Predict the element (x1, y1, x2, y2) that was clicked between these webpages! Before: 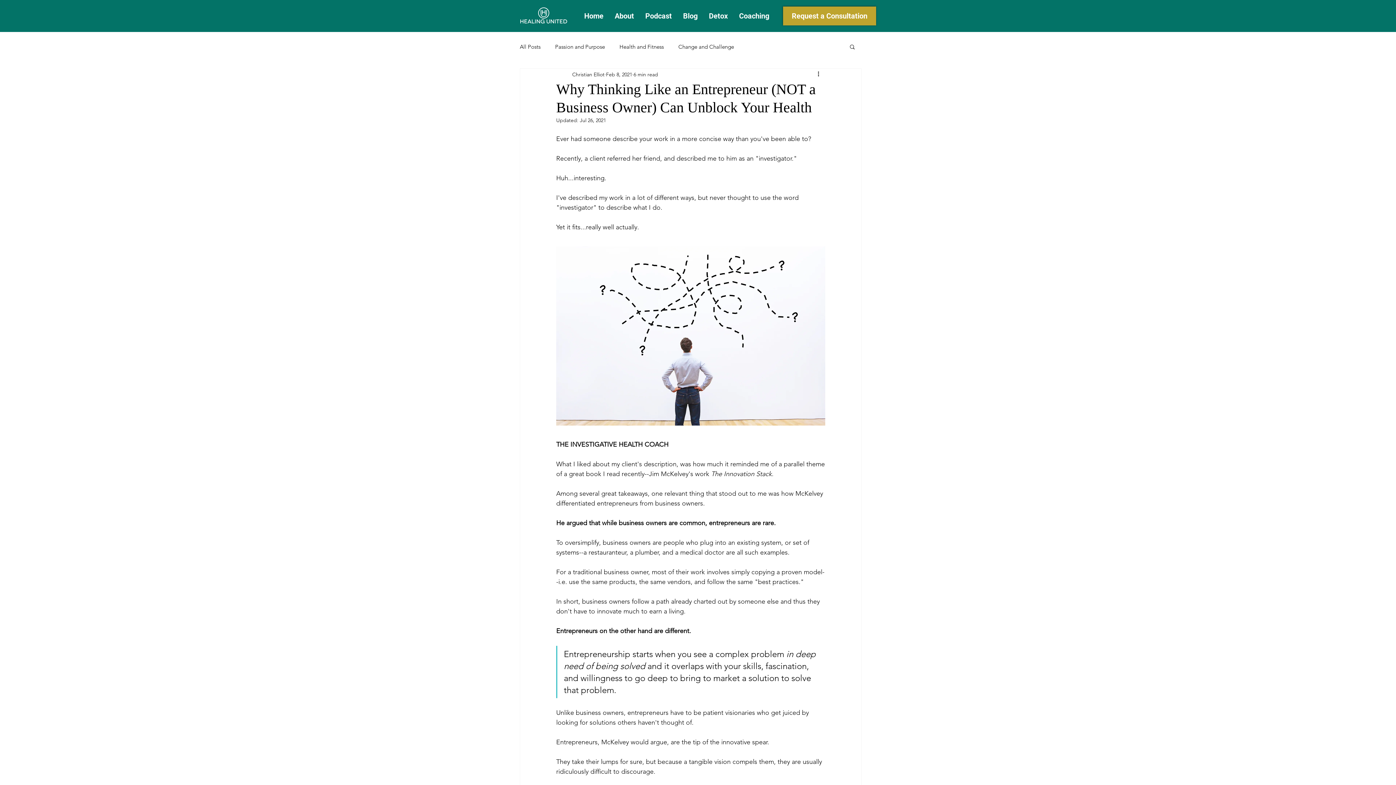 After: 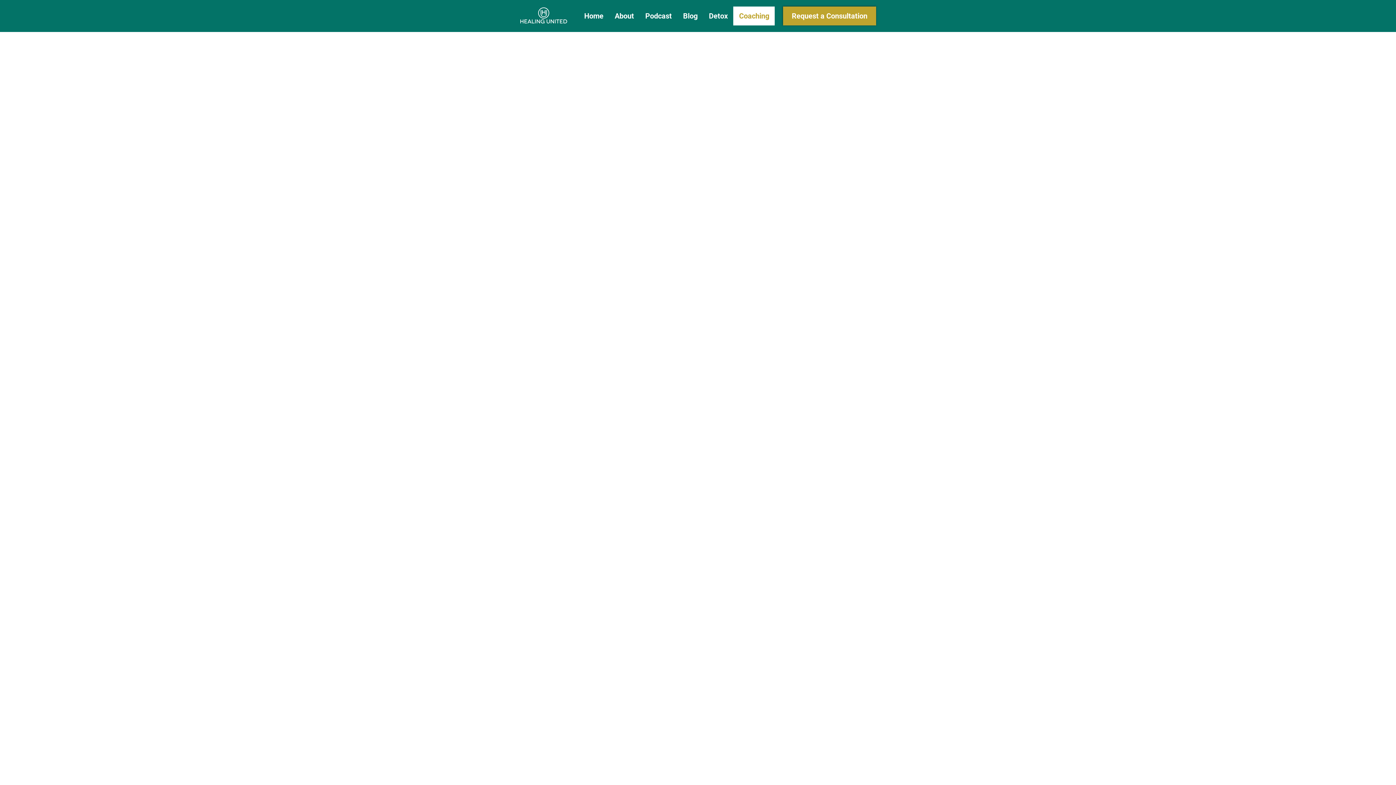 Action: label: Coaching bbox: (733, 6, 774, 25)